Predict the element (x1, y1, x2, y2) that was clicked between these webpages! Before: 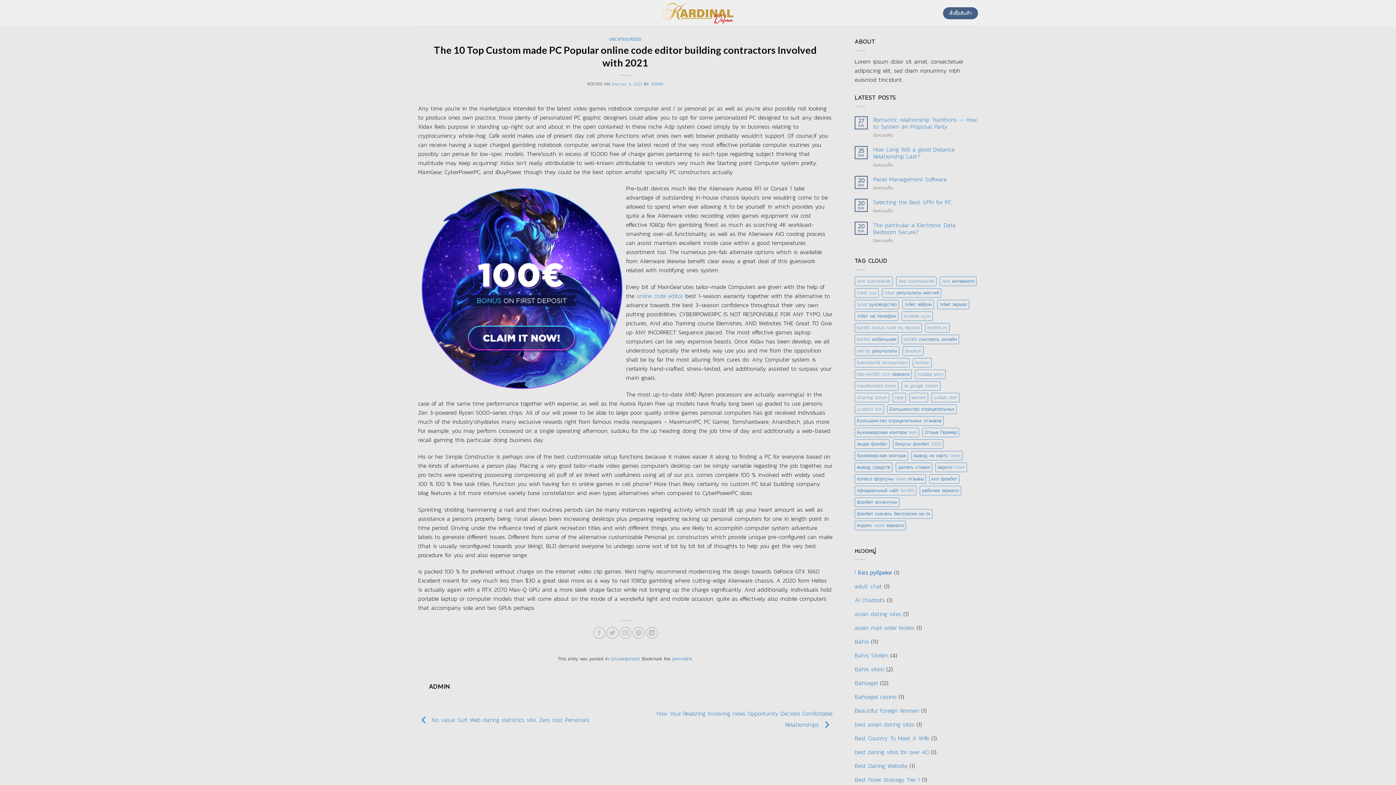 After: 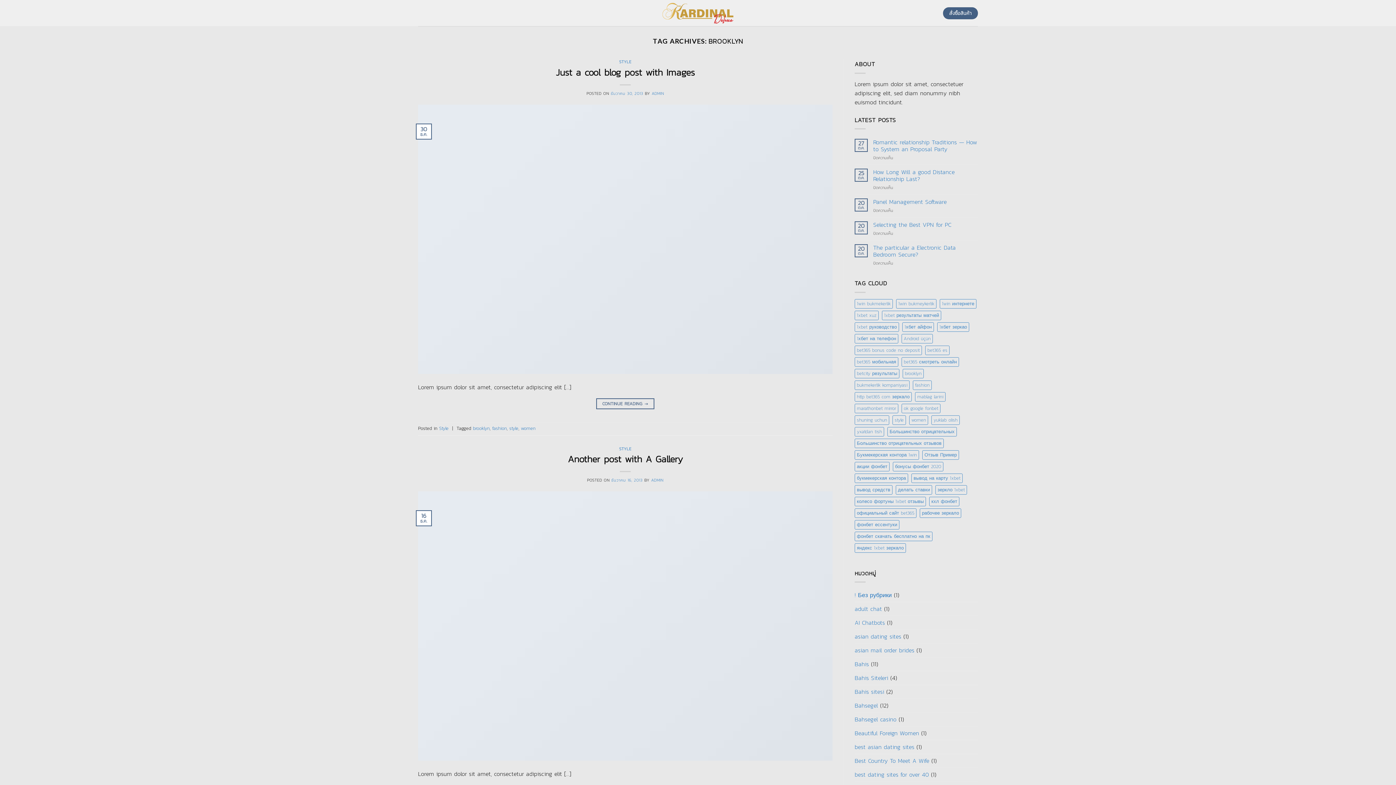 Action: label: brooklyn (2 รายการ) bbox: (902, 346, 924, 355)